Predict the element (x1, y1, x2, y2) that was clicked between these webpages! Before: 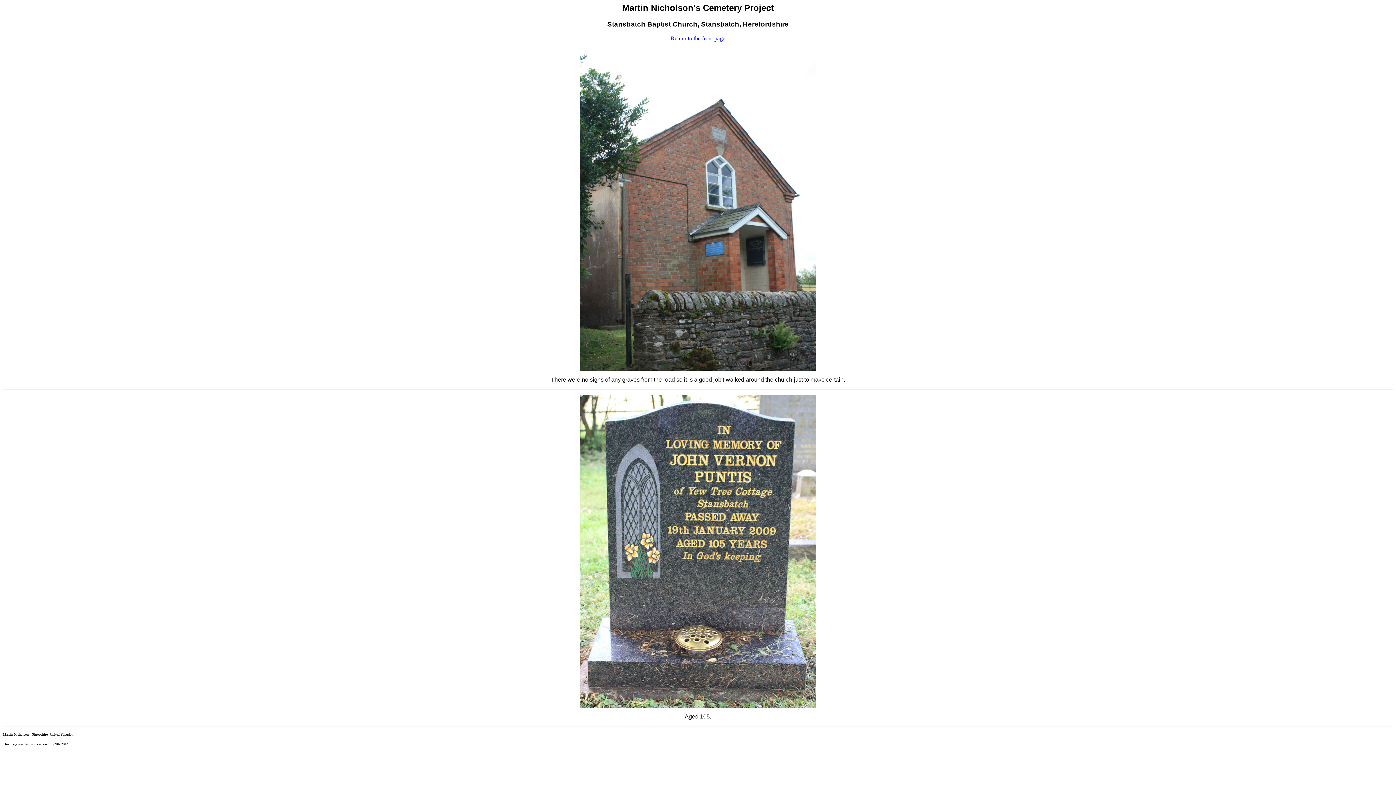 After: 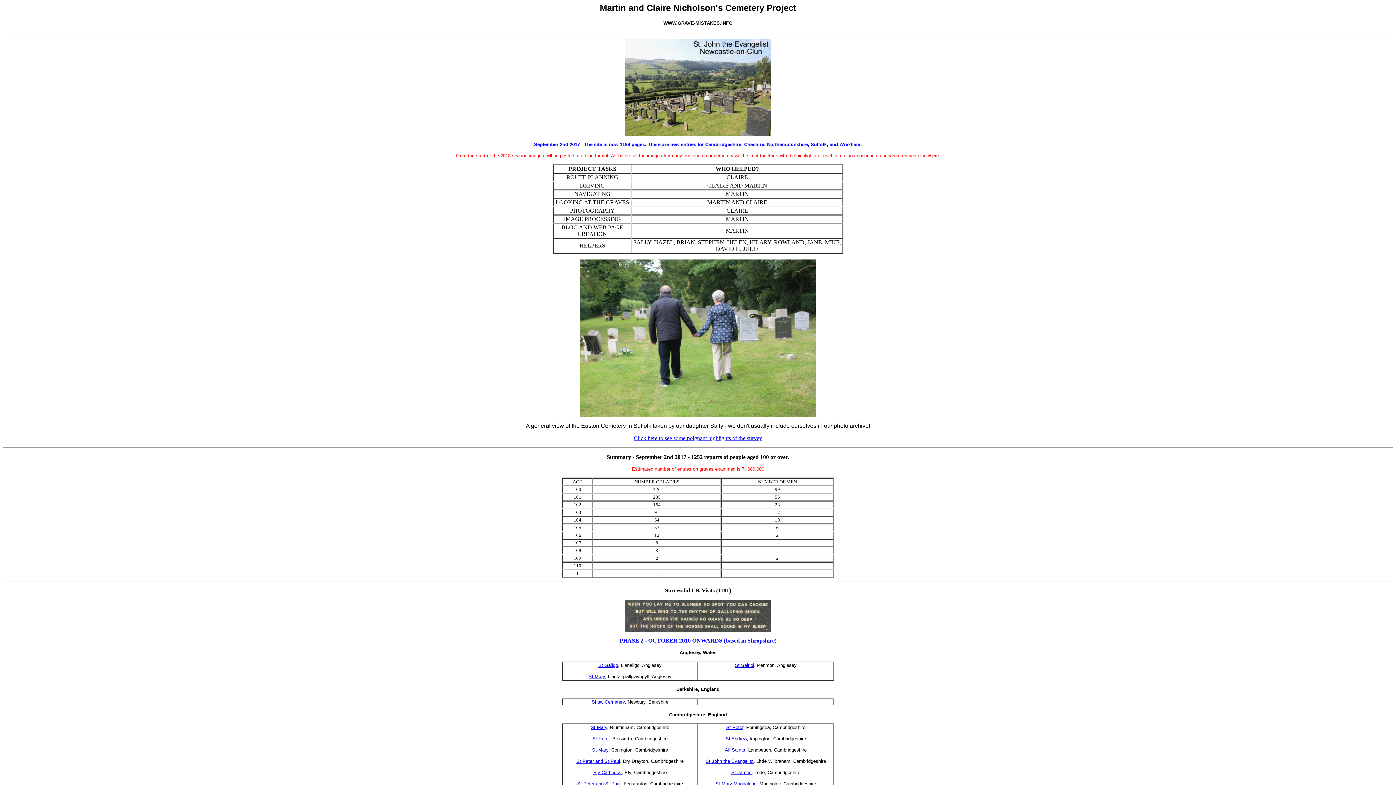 Action: bbox: (670, 35, 725, 41) label: Return to the front page